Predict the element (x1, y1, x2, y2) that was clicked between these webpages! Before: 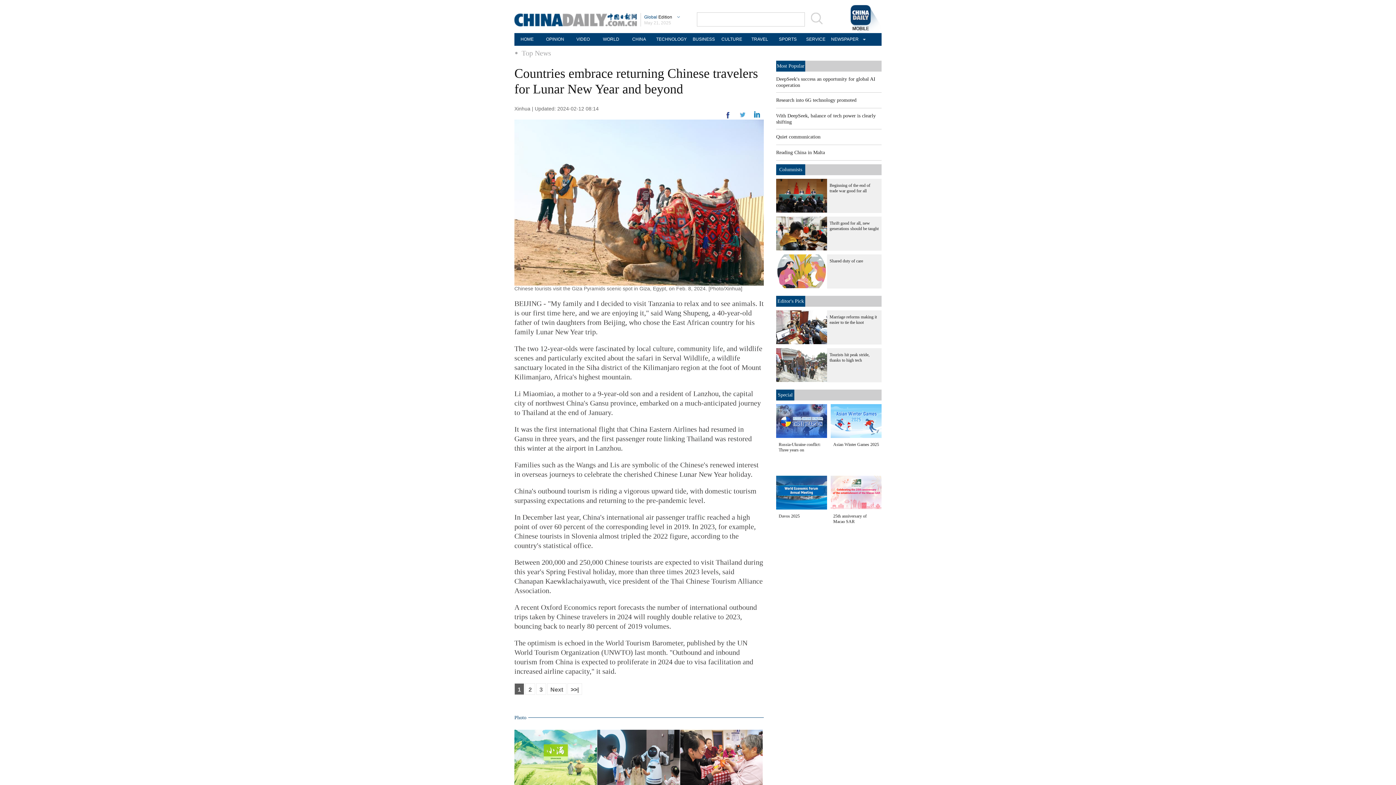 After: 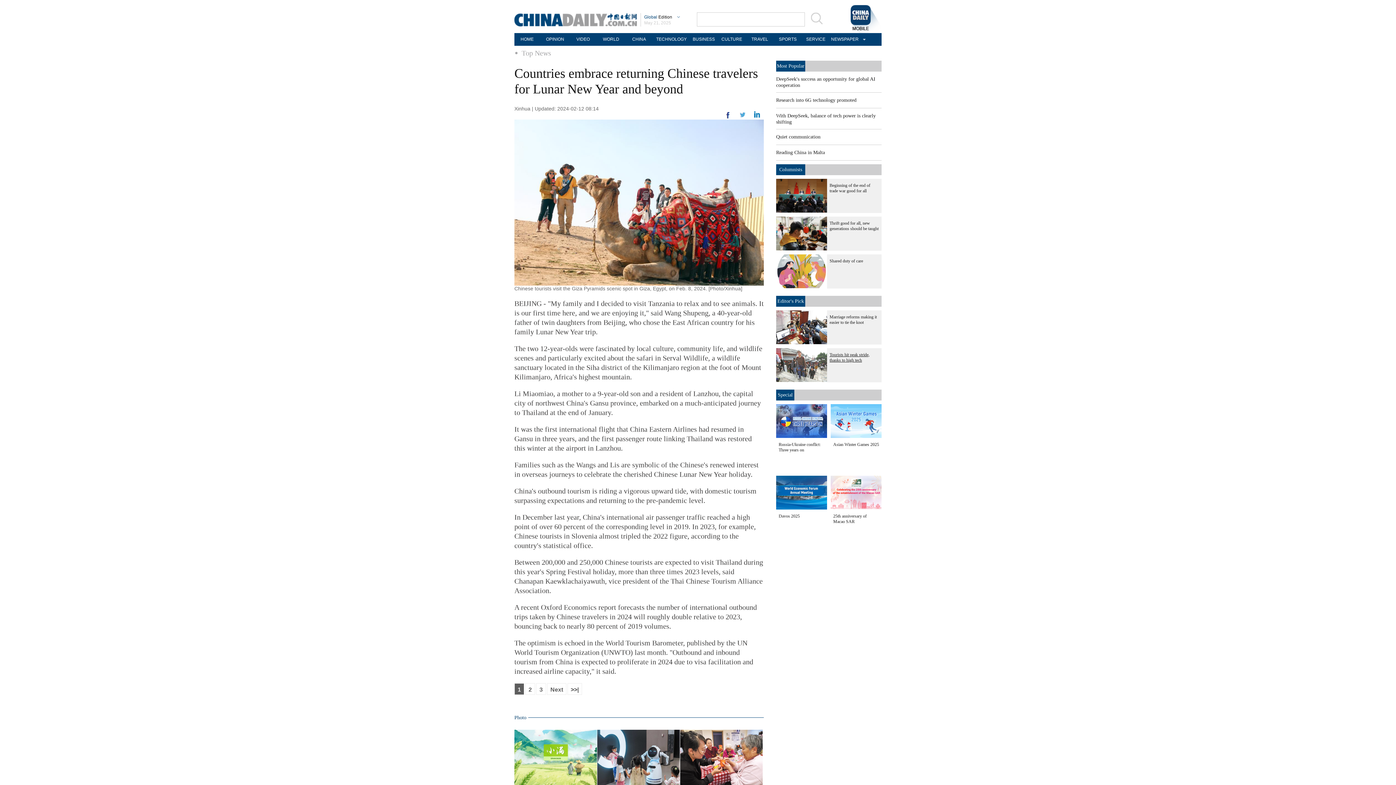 Action: bbox: (829, 352, 869, 362) label: Tourists hit peak stride, thanks to high tech